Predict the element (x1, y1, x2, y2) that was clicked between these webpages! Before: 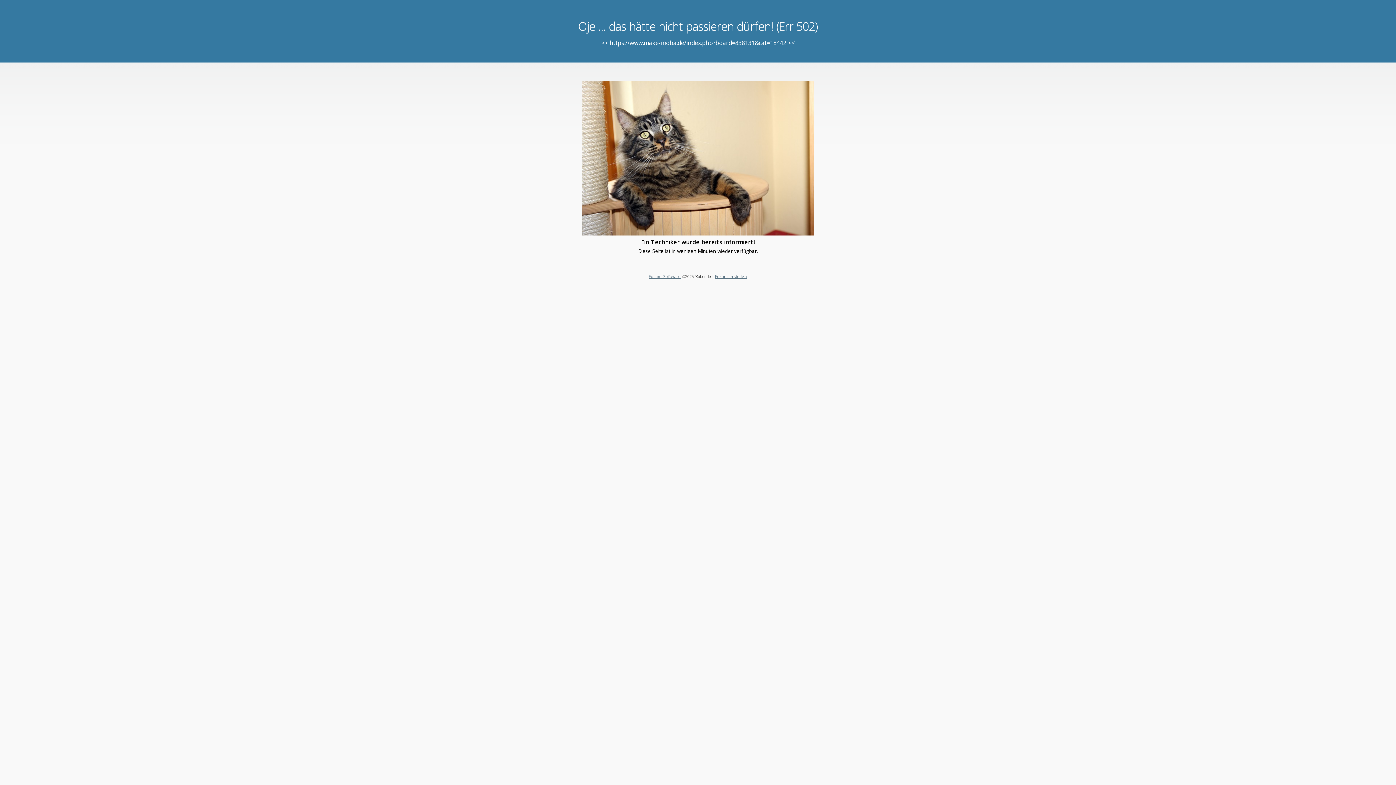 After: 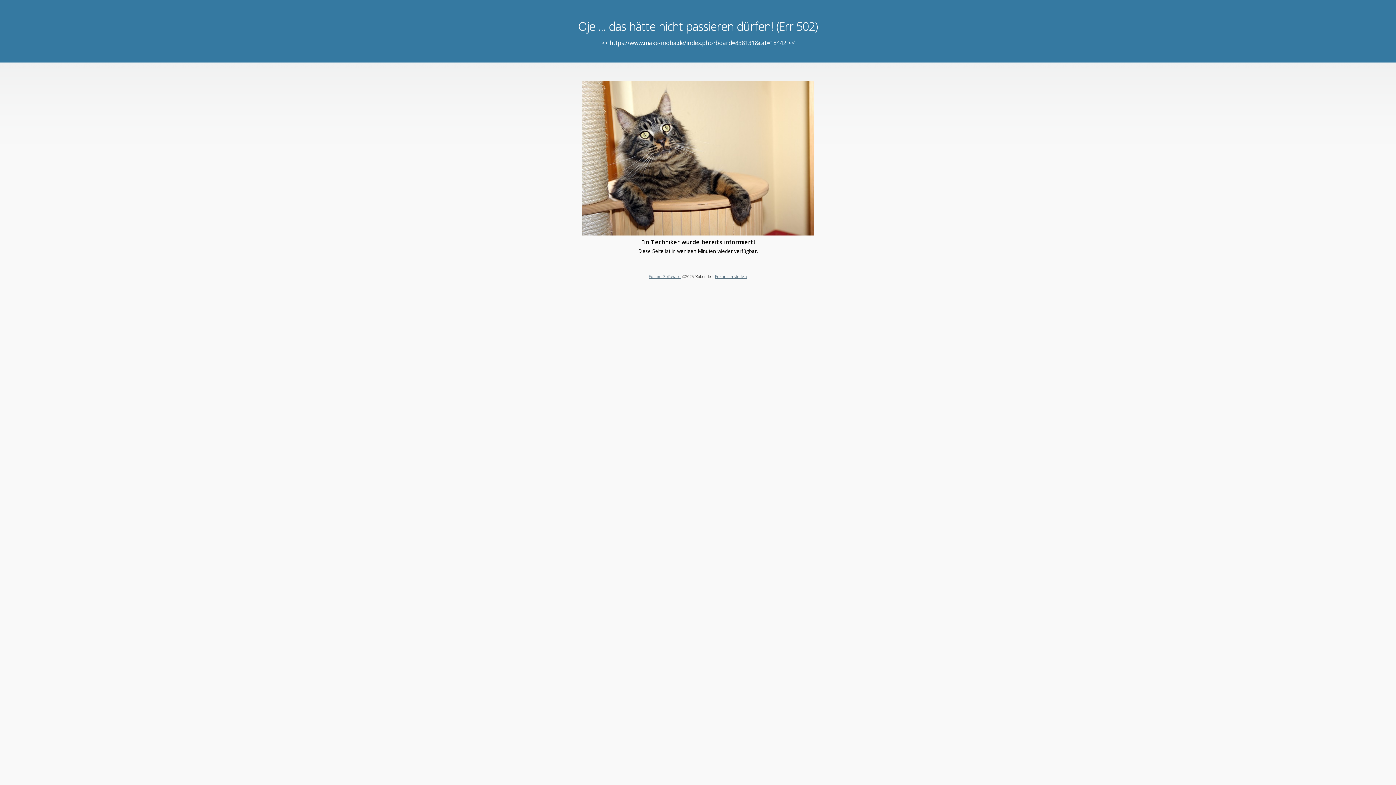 Action: label: Forum erstellen bbox: (715, 273, 747, 279)